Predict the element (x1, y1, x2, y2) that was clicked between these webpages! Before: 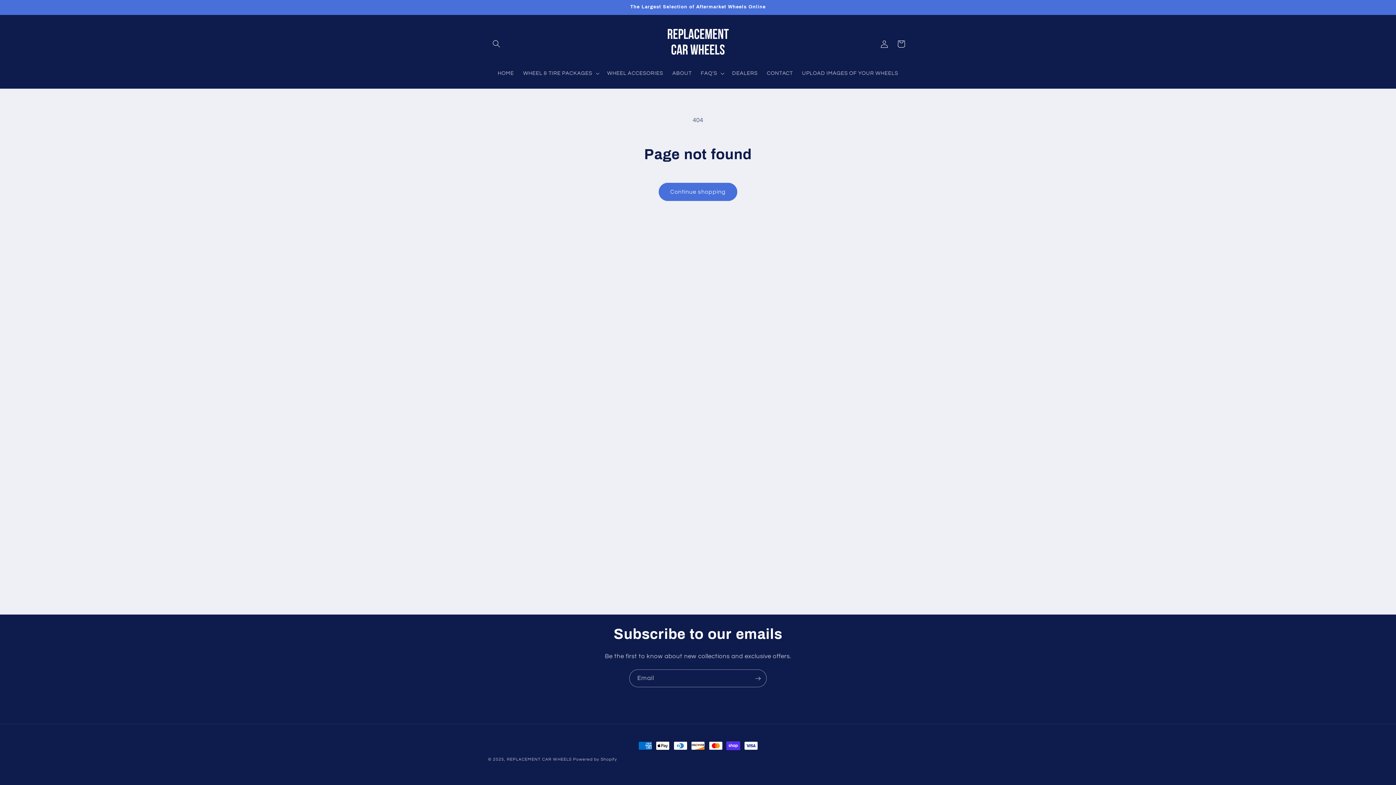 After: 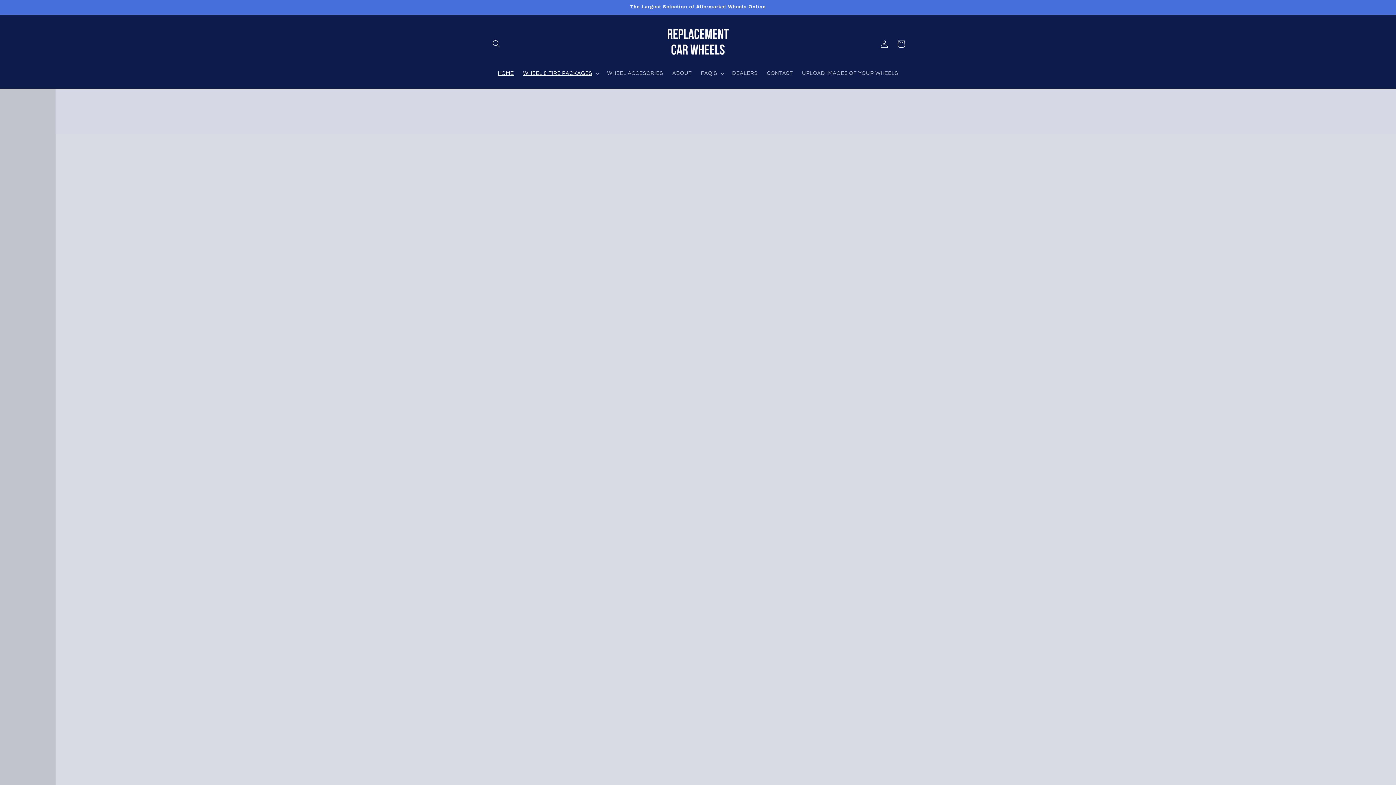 Action: label: REPLACEMENT CAR WHEELS bbox: (507, 757, 571, 761)